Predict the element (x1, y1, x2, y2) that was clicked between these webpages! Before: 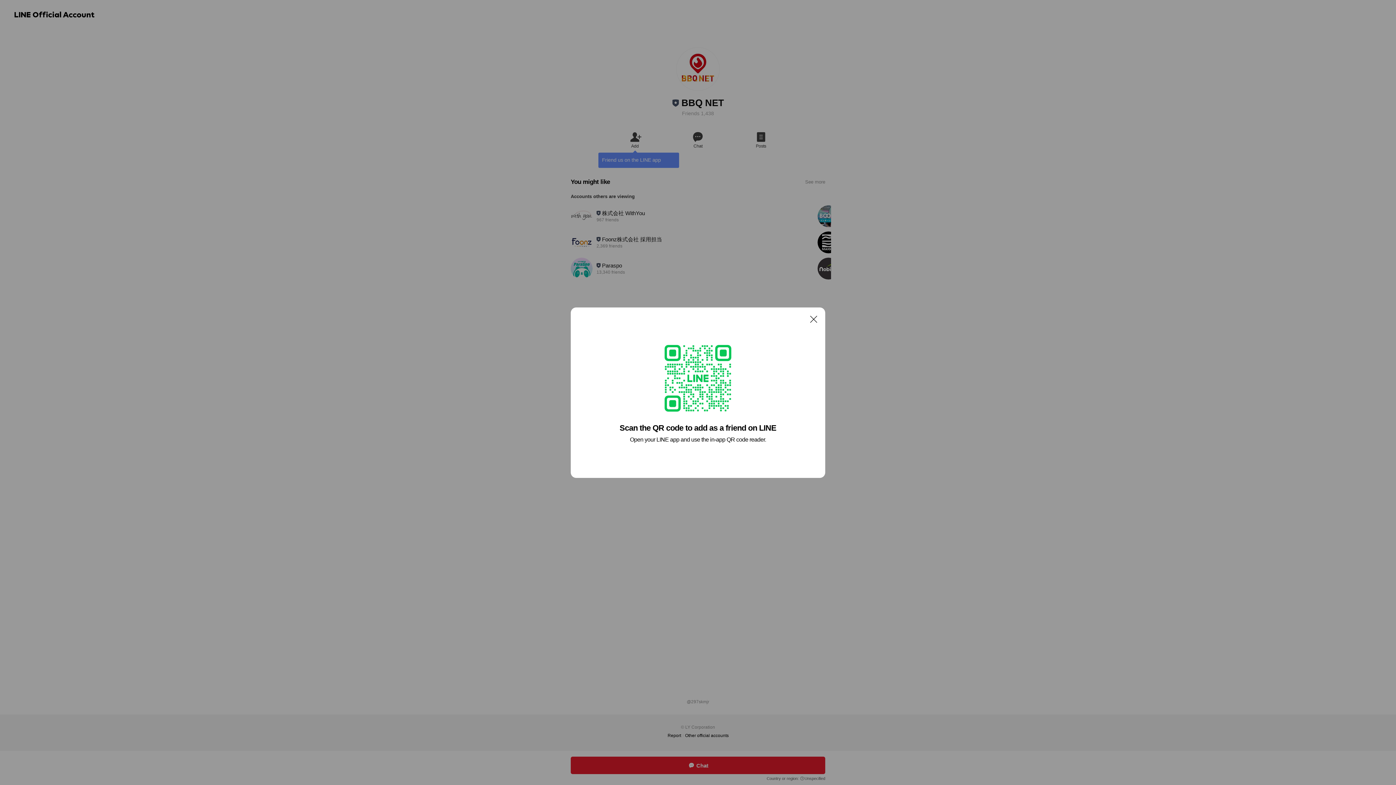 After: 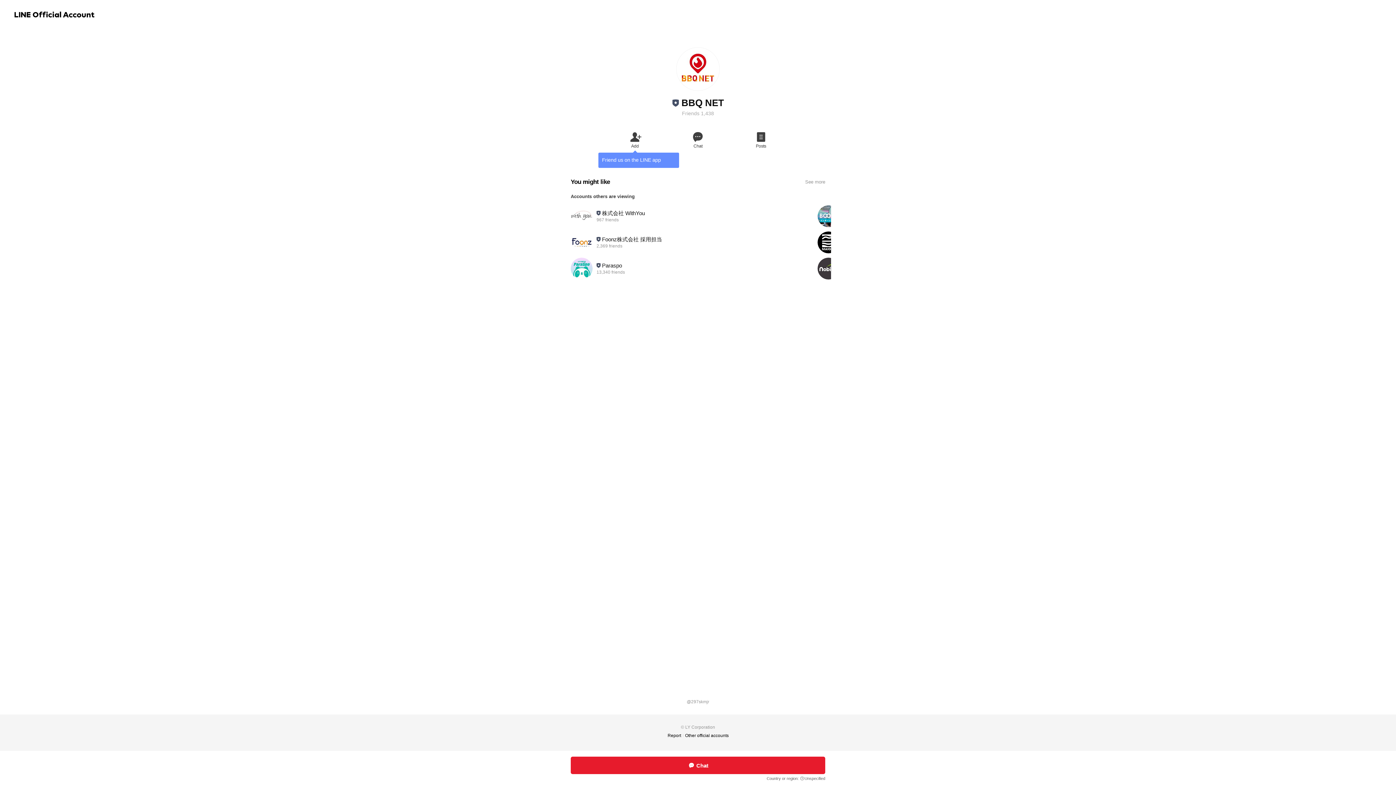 Action: label: Close bbox: (806, 311, 821, 326)